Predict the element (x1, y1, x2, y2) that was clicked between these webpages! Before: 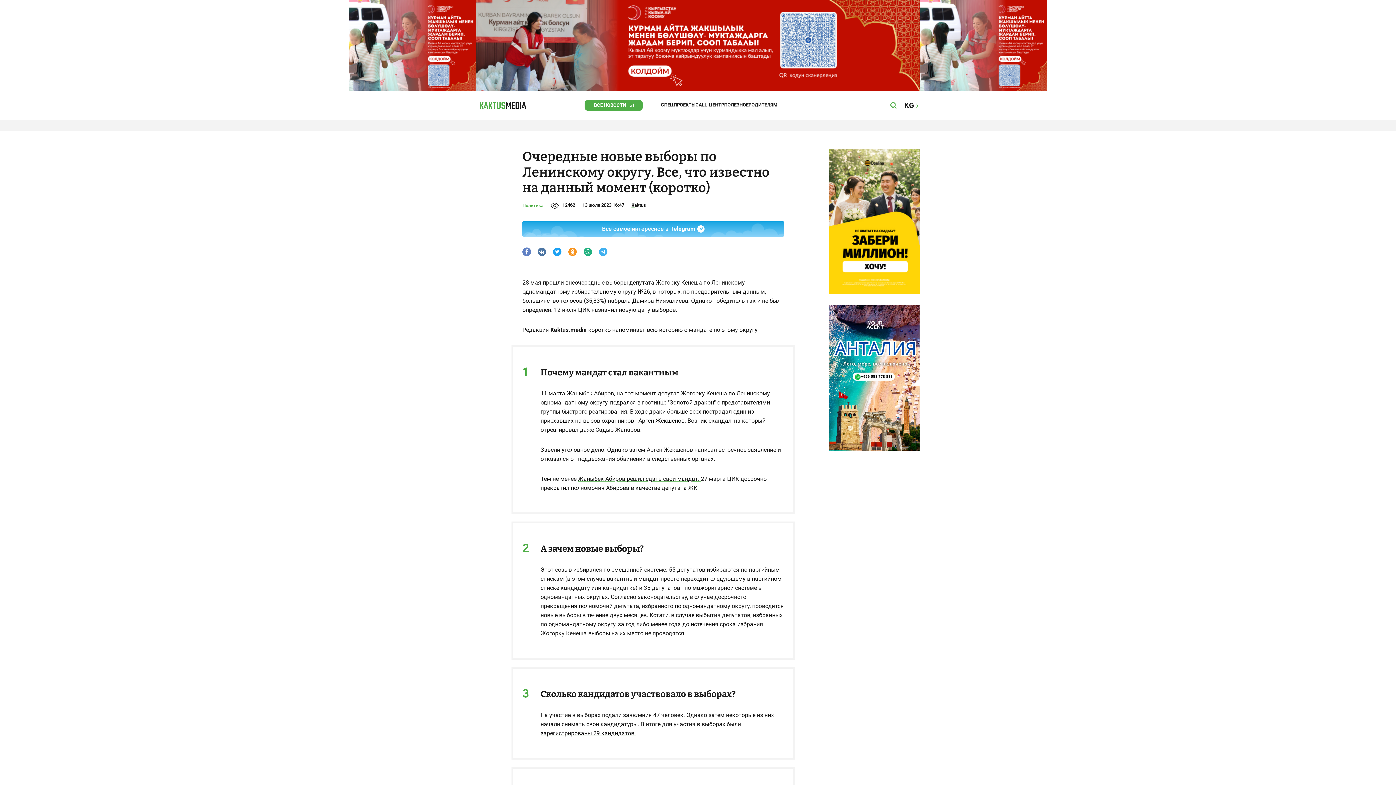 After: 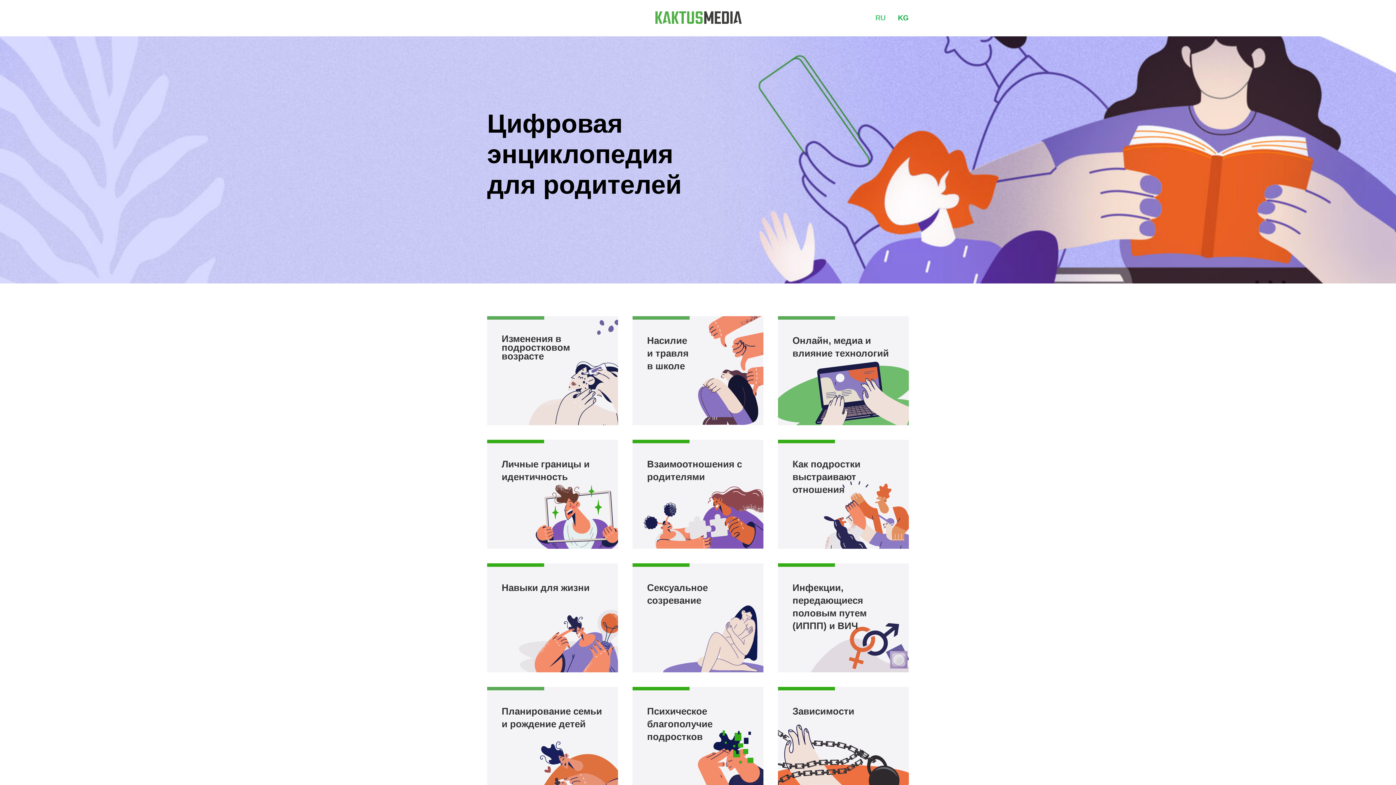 Action: label: РОДИТЕЛЯМ bbox: (748, 102, 777, 107)